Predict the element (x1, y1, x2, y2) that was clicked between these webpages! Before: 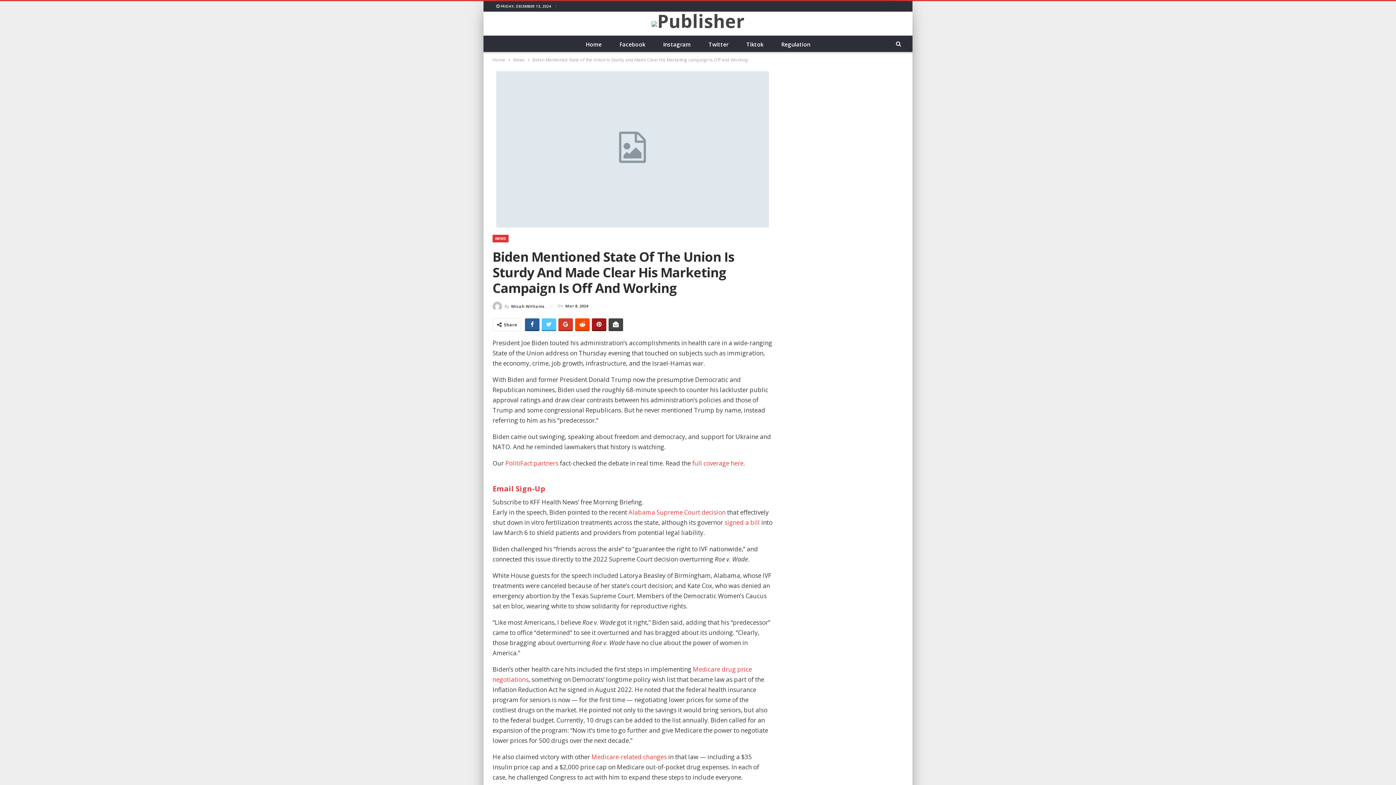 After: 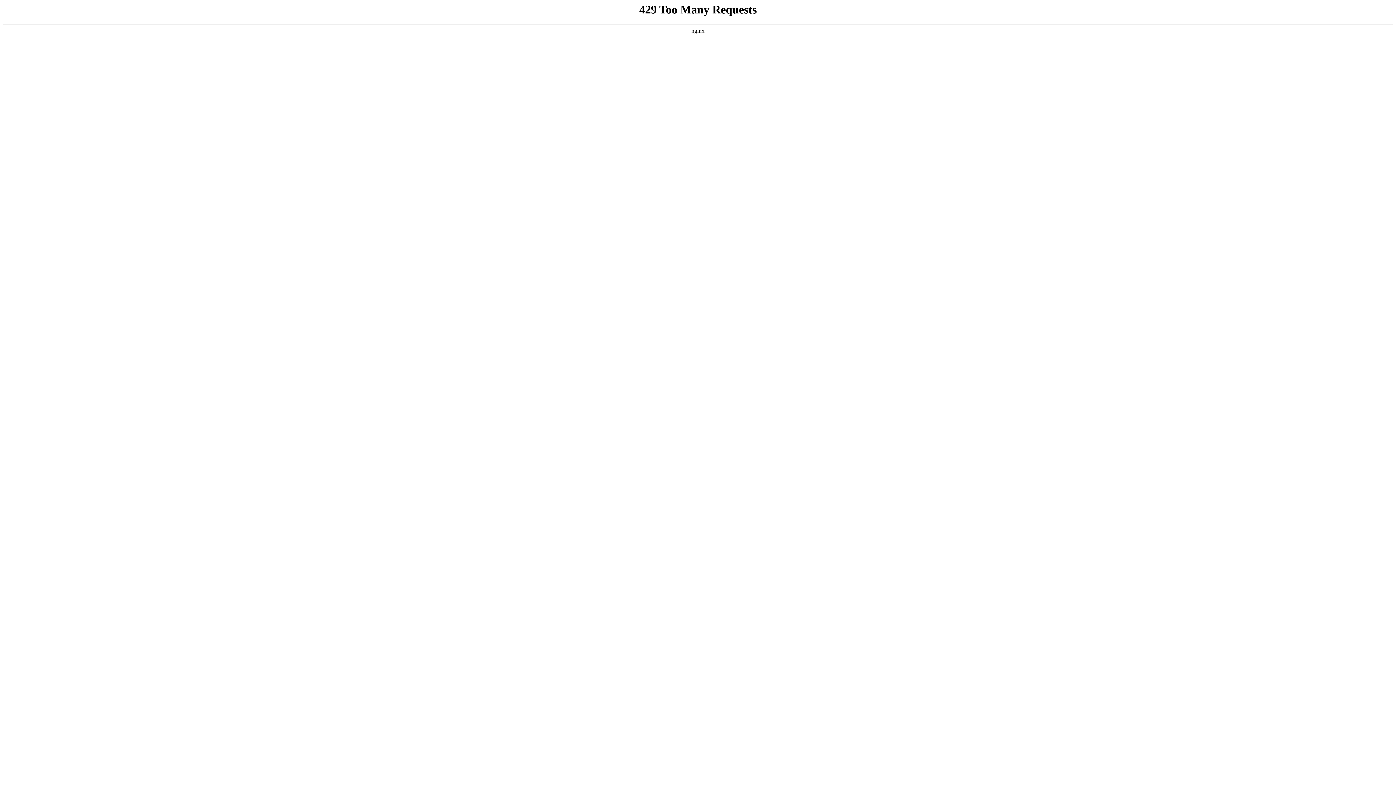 Action: bbox: (492, 484, 545, 493) label: 
Email Sign-Up